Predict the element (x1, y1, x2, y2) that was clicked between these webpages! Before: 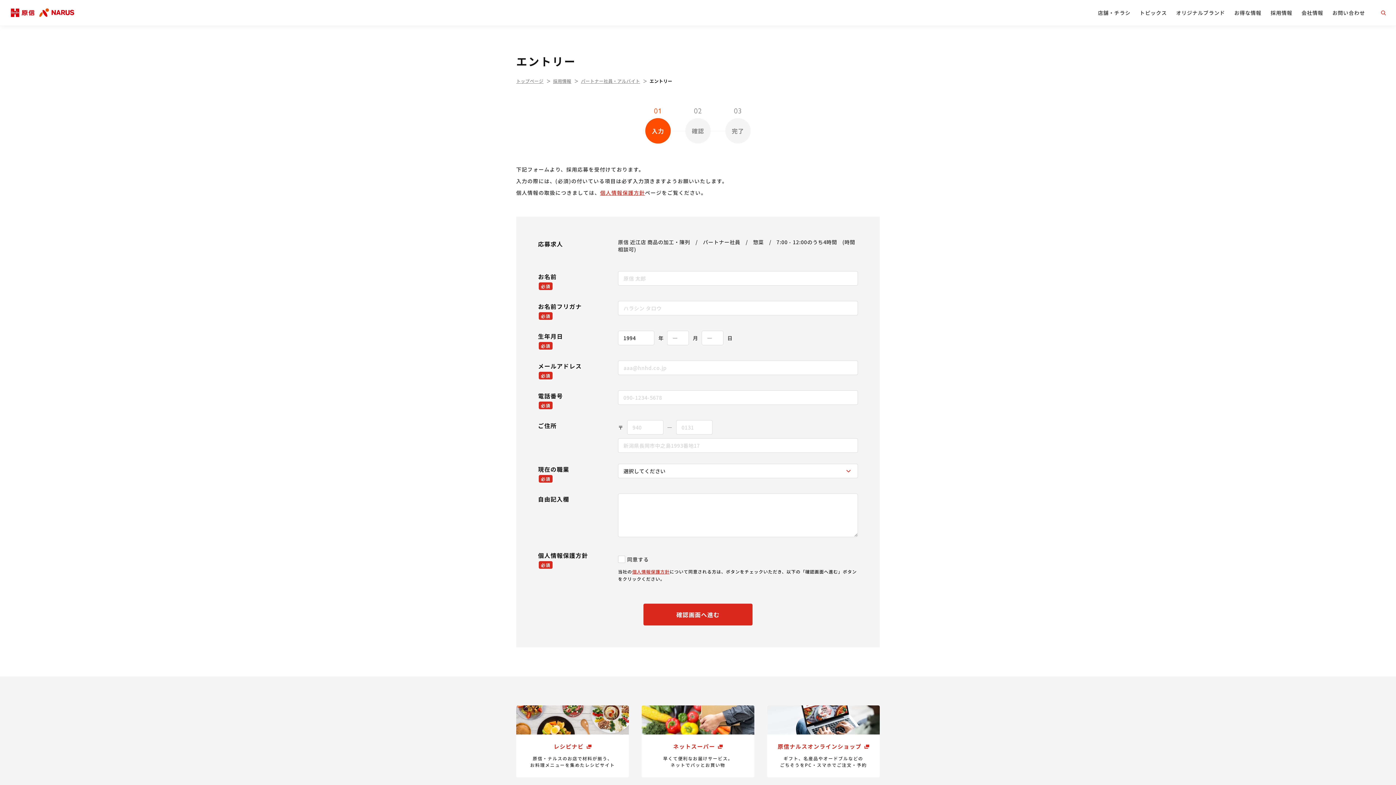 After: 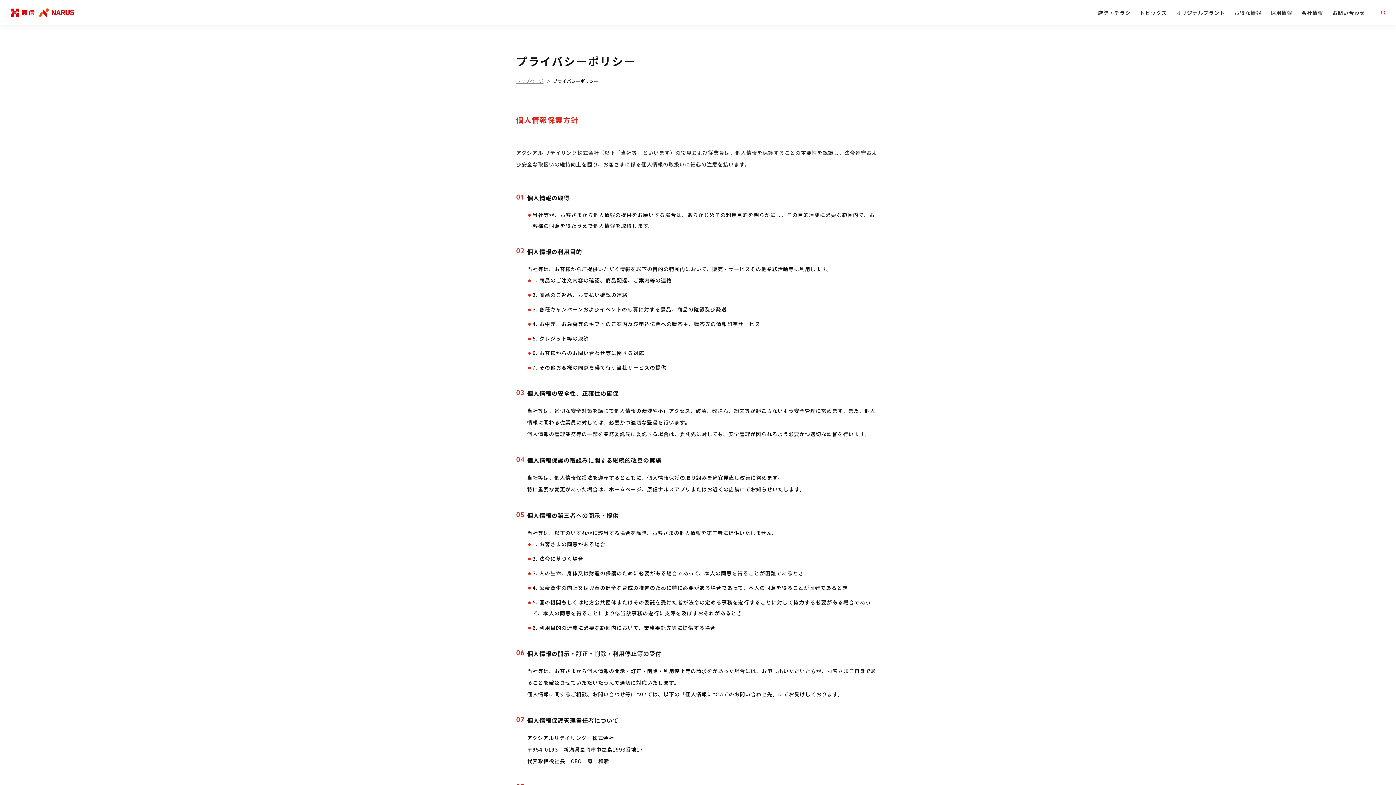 Action: bbox: (632, 568, 669, 574) label: 個人情報保護方針